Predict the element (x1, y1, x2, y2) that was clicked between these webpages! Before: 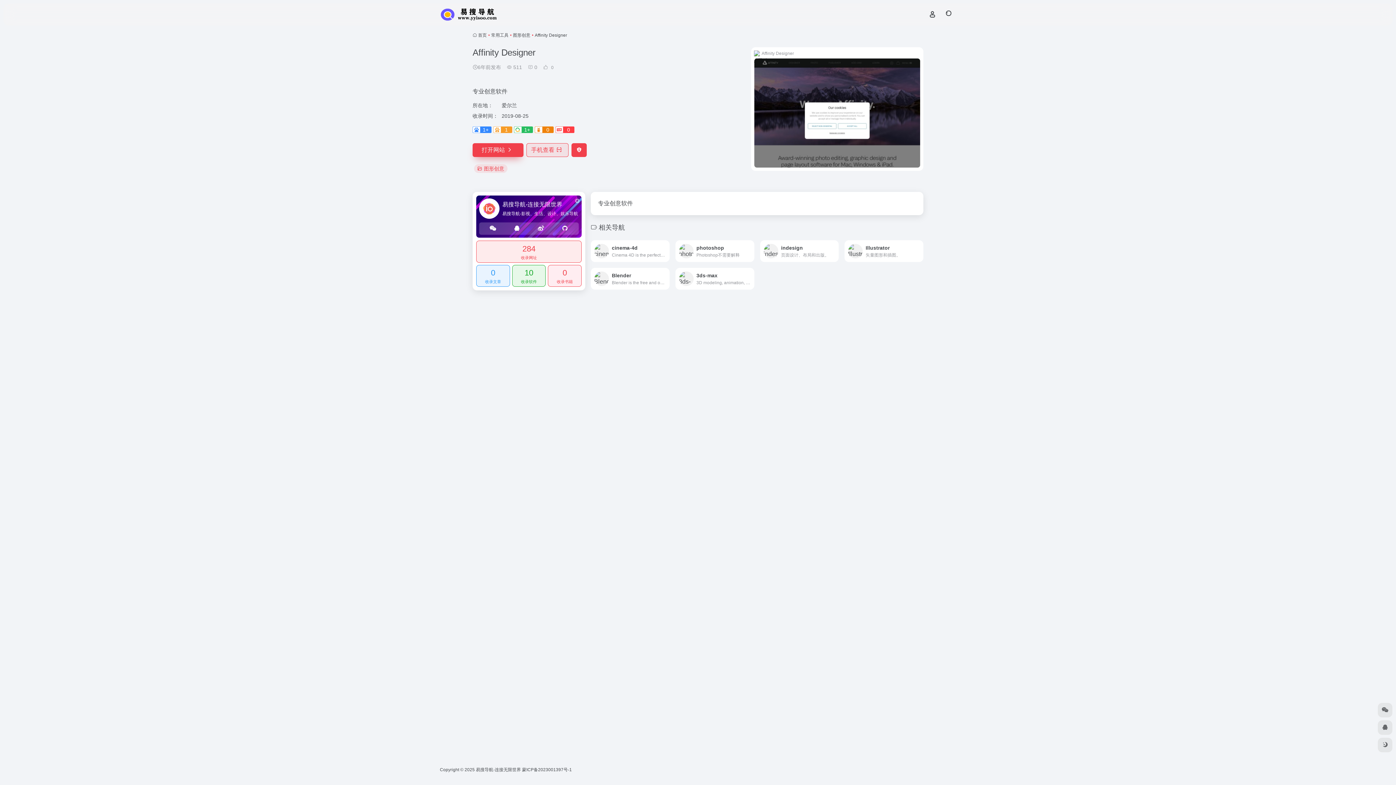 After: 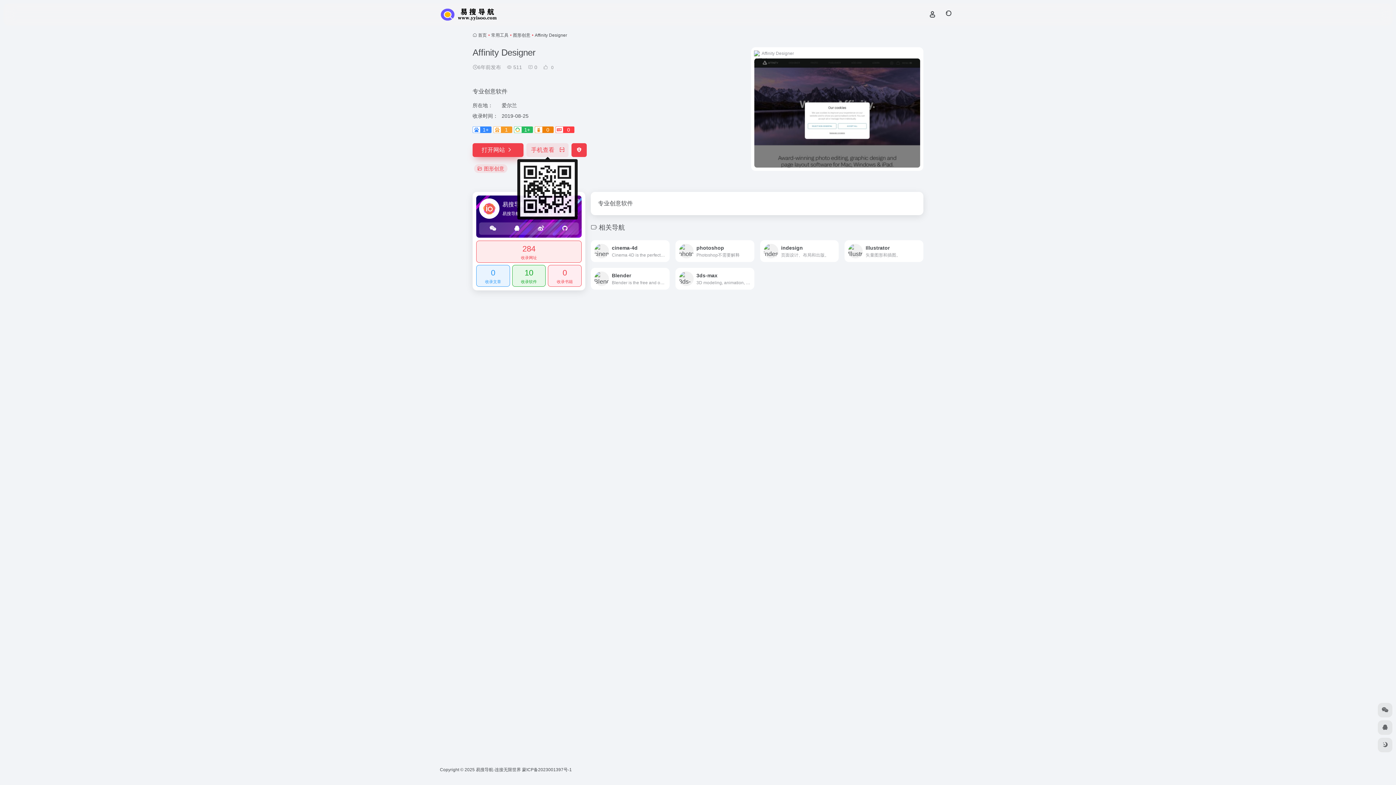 Action: bbox: (526, 143, 568, 157) label: 手机查看